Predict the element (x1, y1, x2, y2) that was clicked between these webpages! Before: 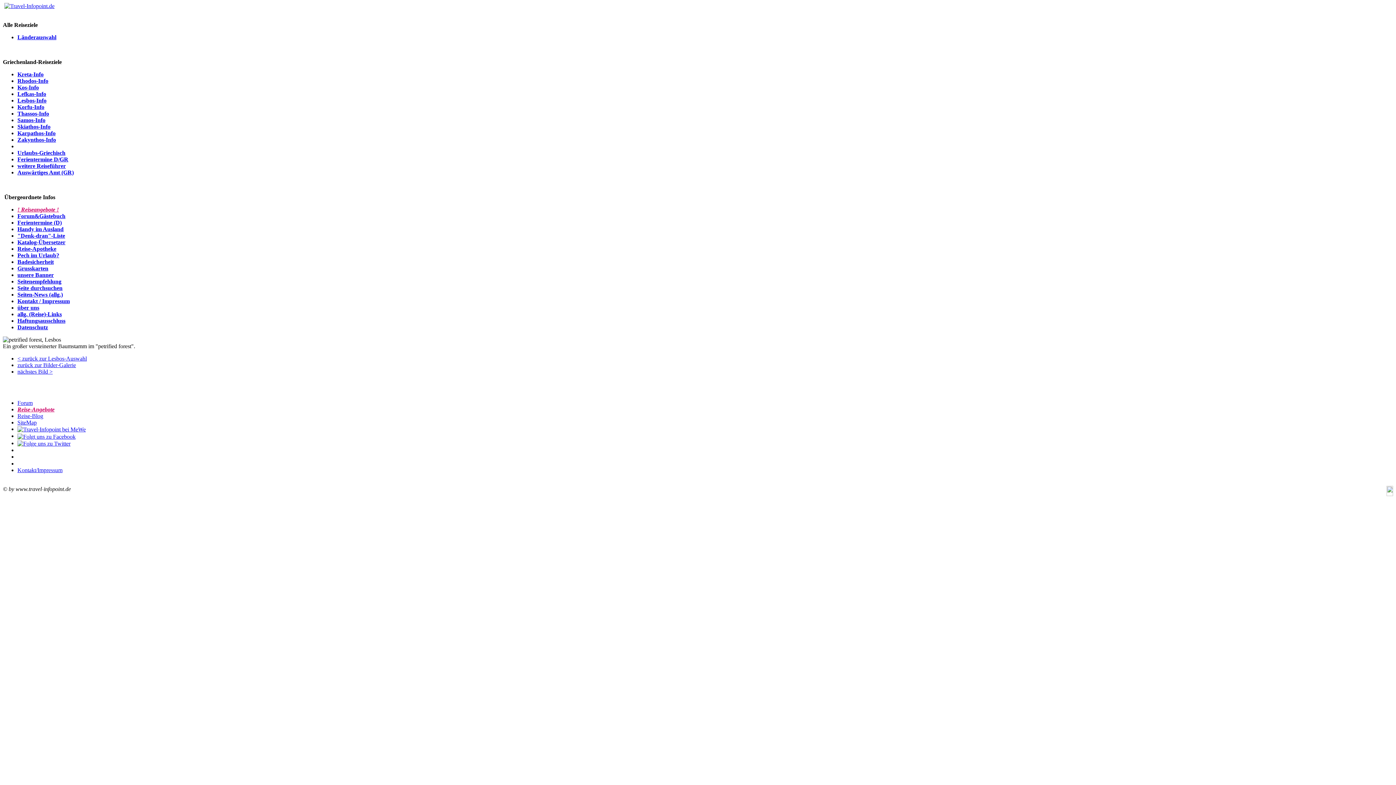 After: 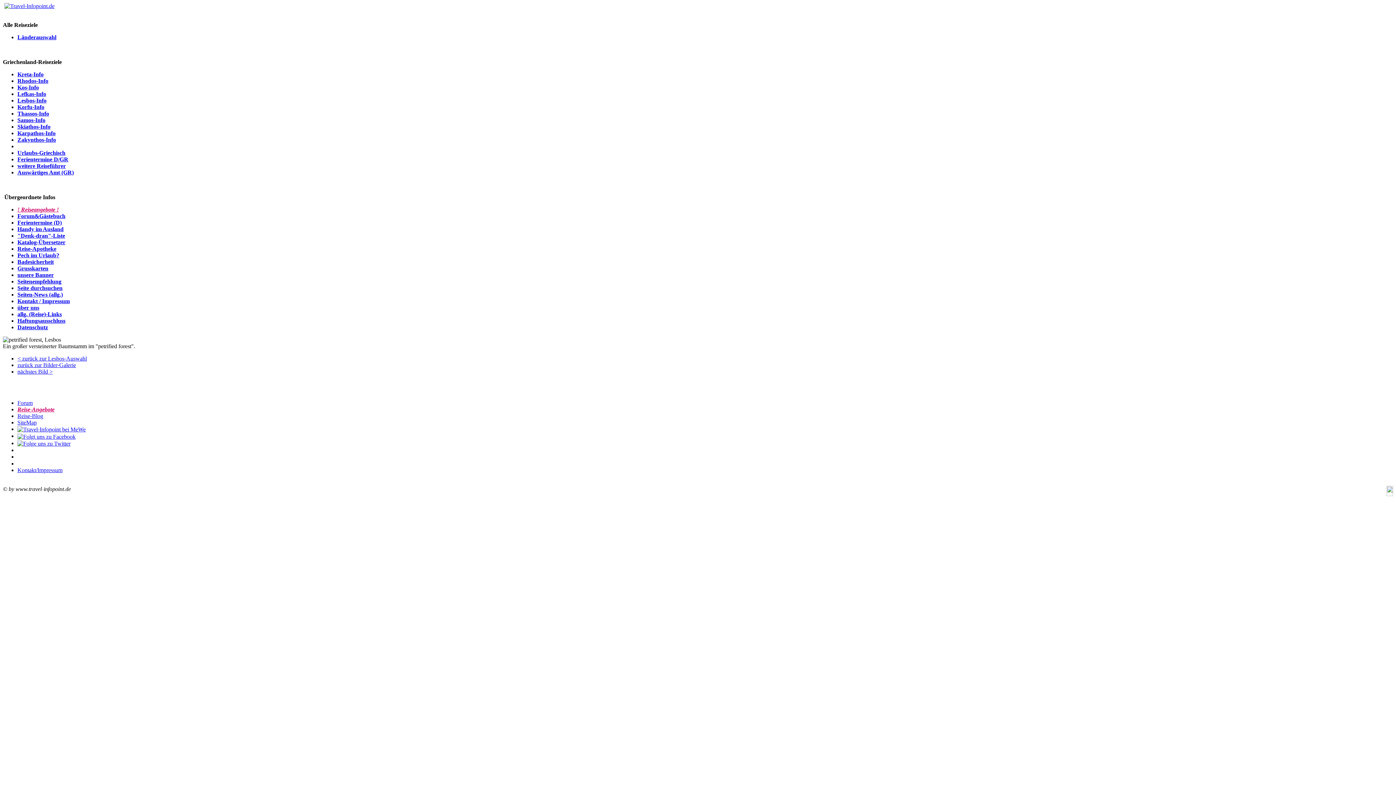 Action: label: Datenschutz bbox: (17, 324, 48, 330)